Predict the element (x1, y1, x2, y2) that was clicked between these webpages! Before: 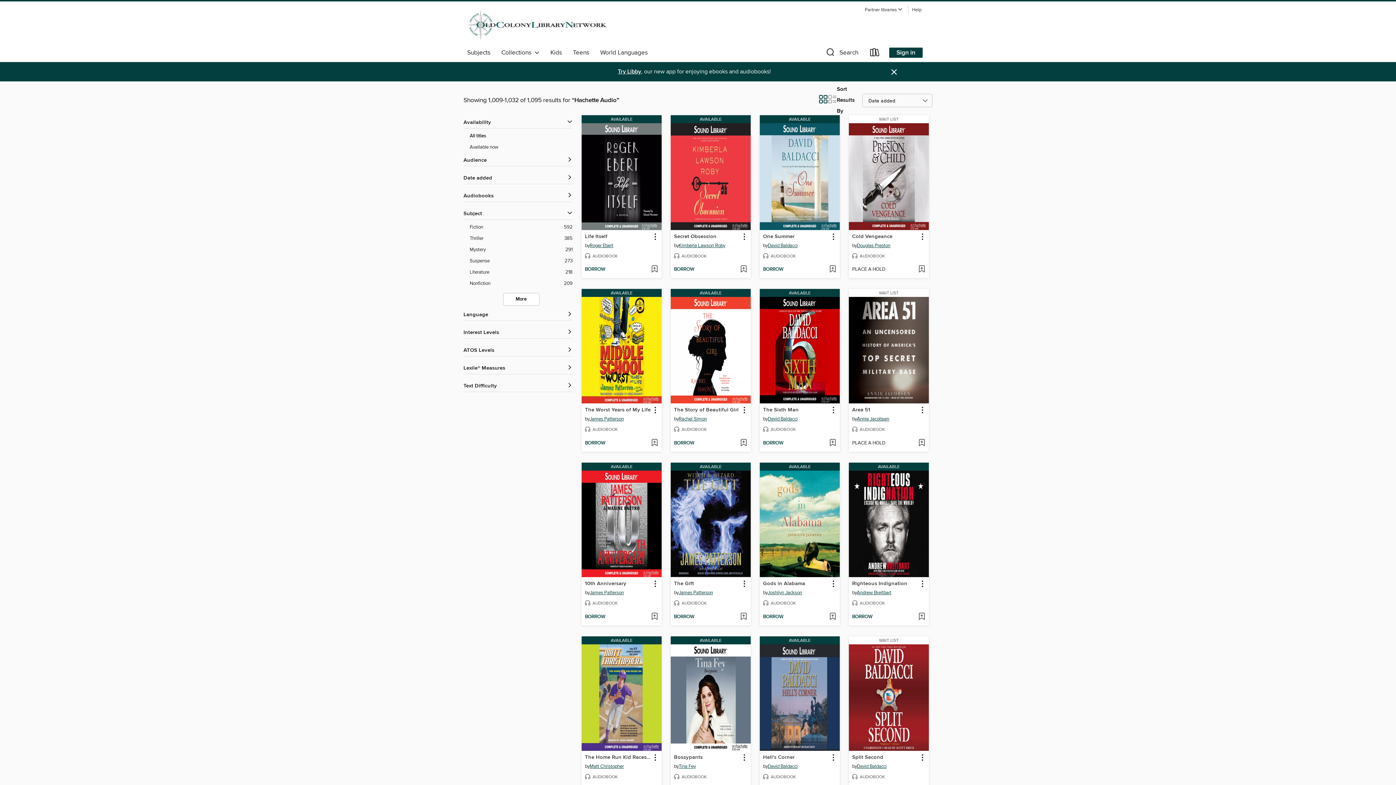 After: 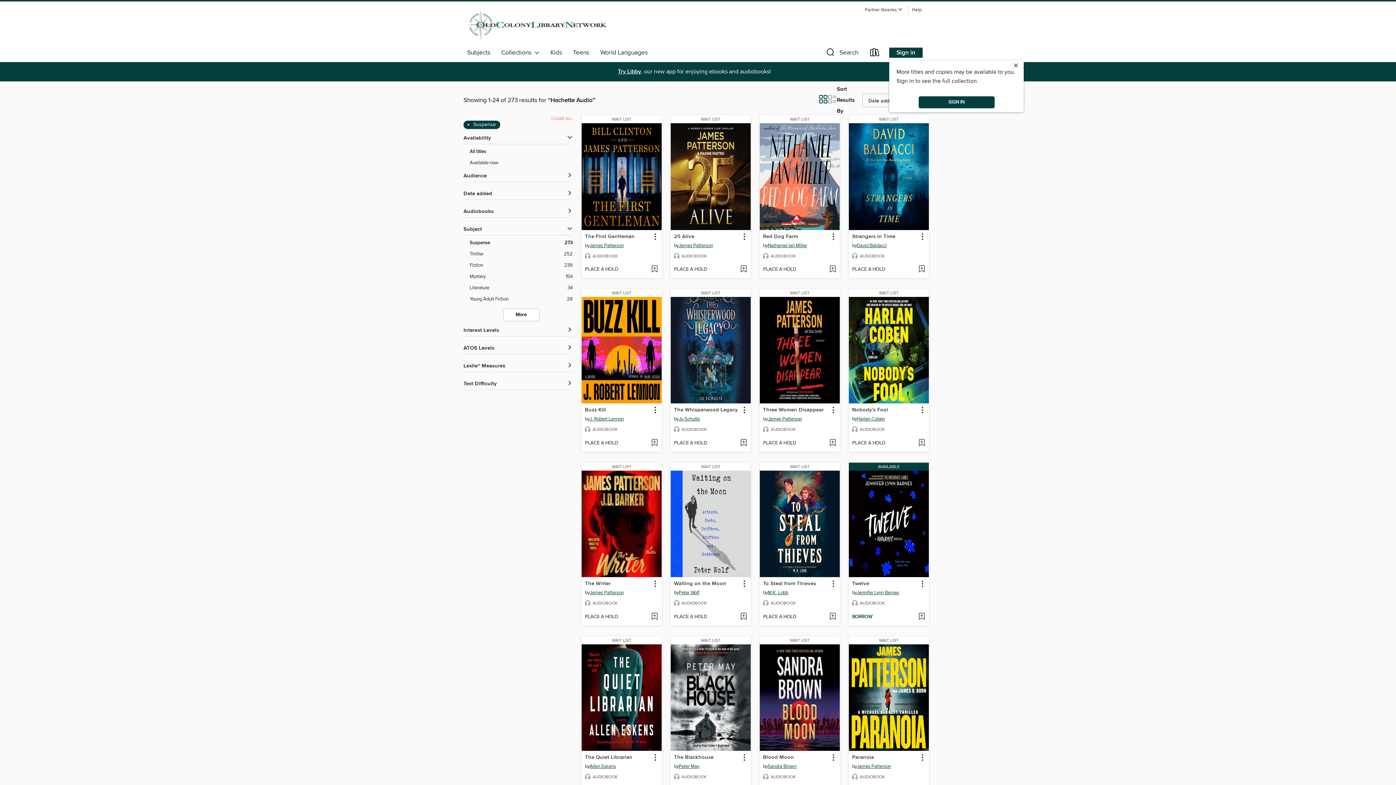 Action: bbox: (469, 257, 572, 265) label: Suspense filter. 273 items. 